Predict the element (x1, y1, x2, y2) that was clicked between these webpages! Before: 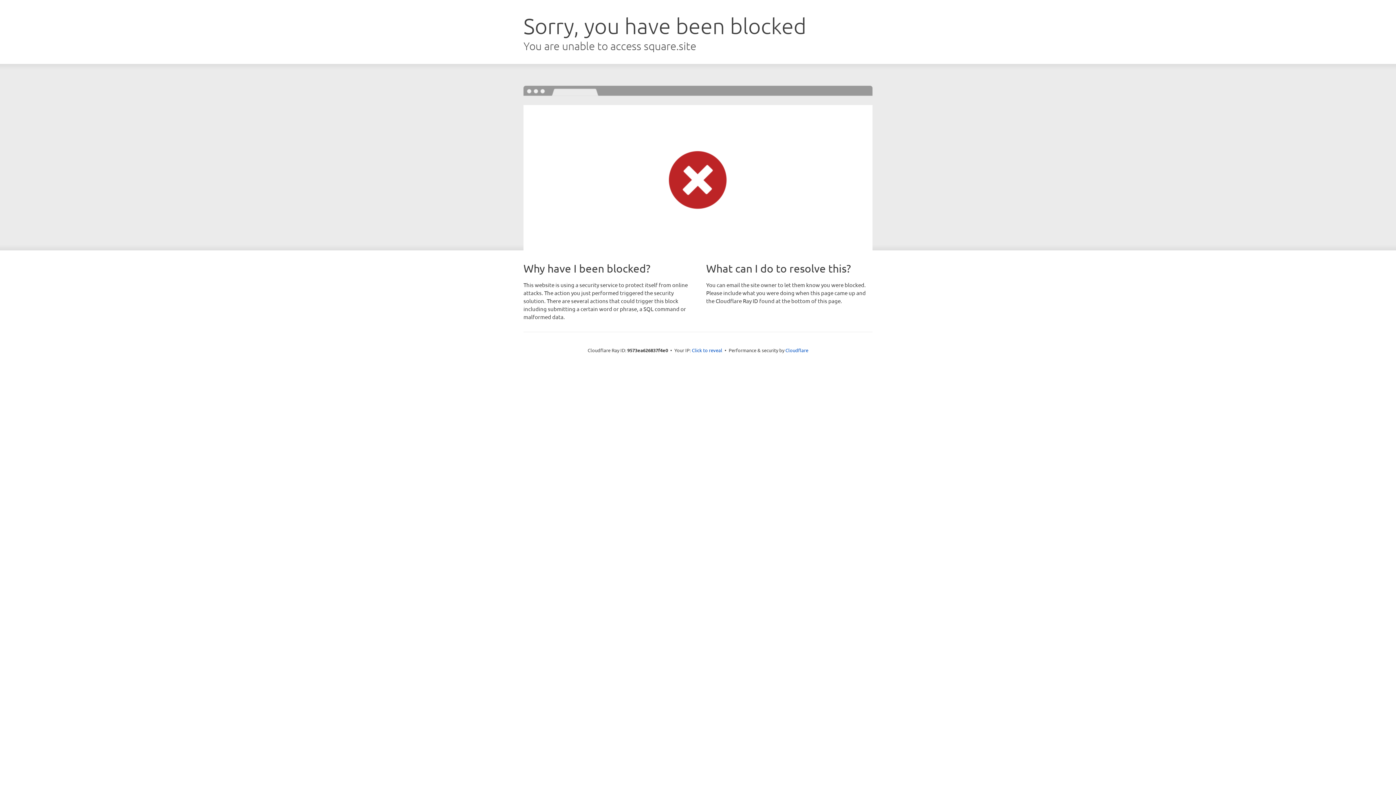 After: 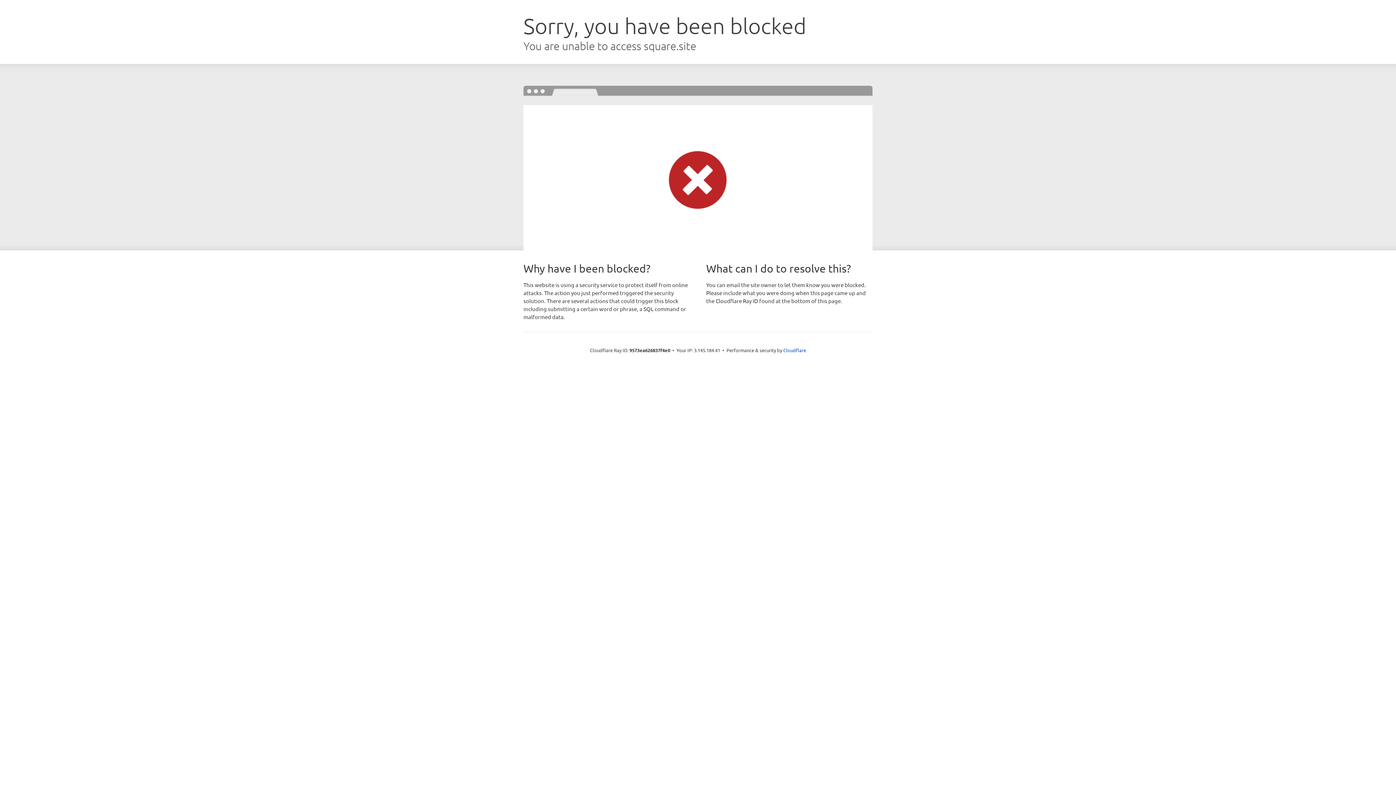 Action: bbox: (692, 346, 722, 353) label: Click to reveal